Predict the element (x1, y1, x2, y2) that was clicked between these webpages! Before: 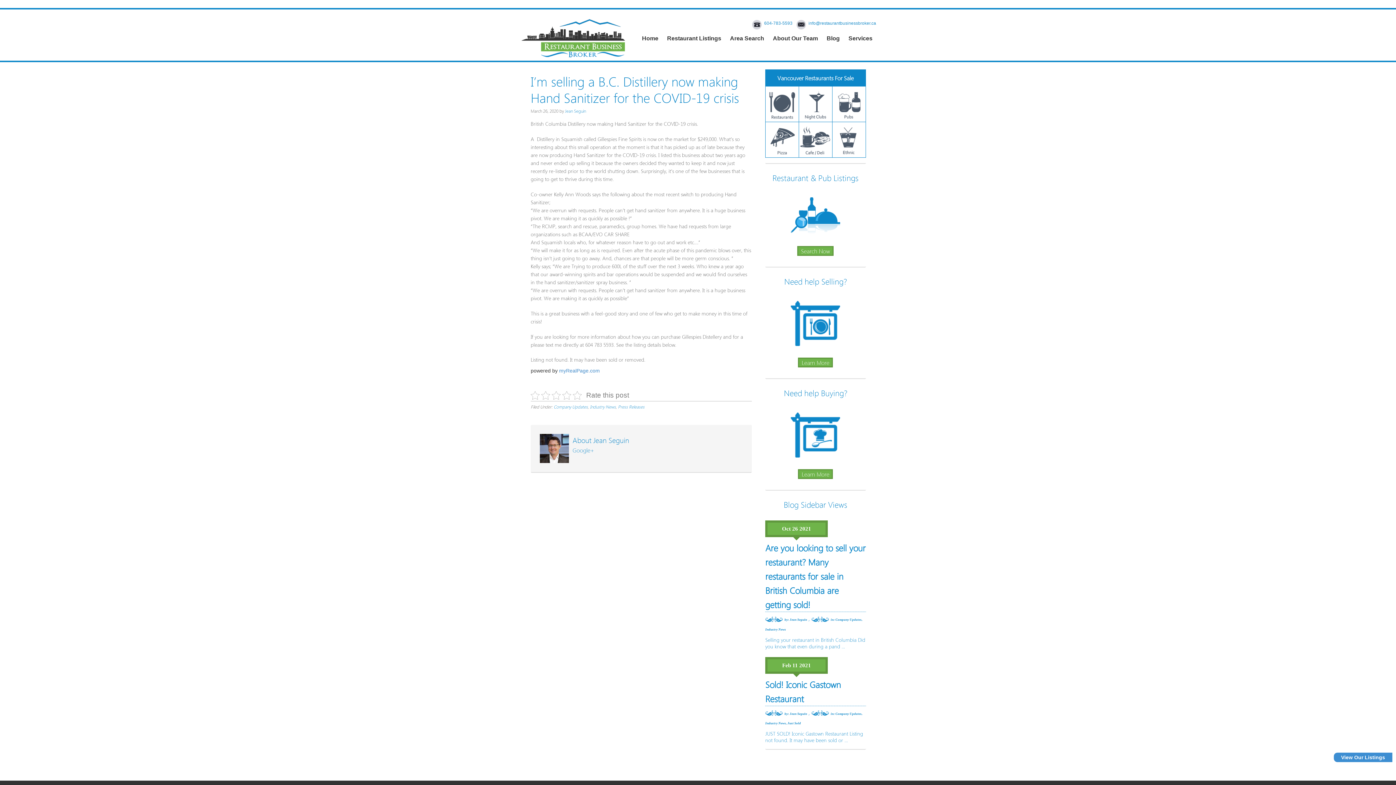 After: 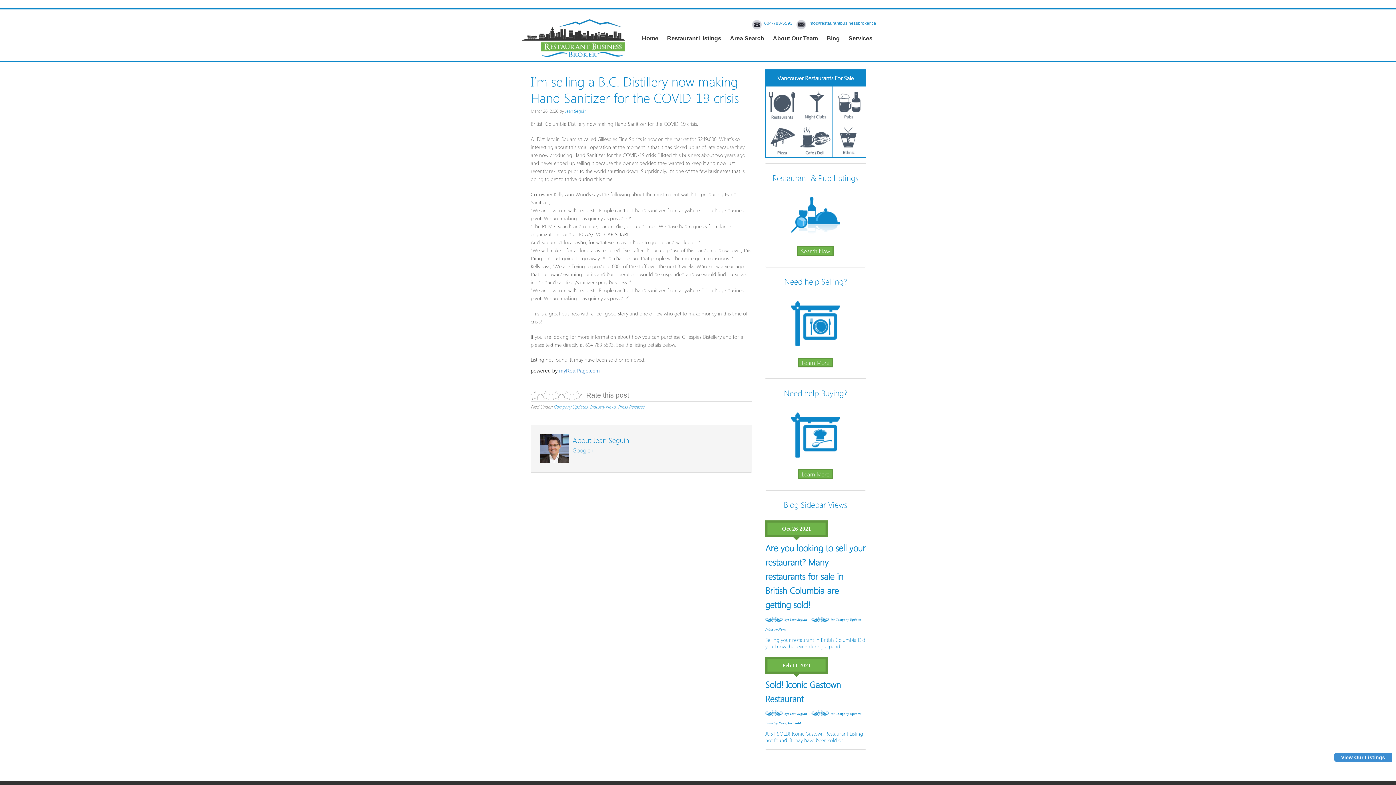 Action: bbox: (791, 340, 840, 347)